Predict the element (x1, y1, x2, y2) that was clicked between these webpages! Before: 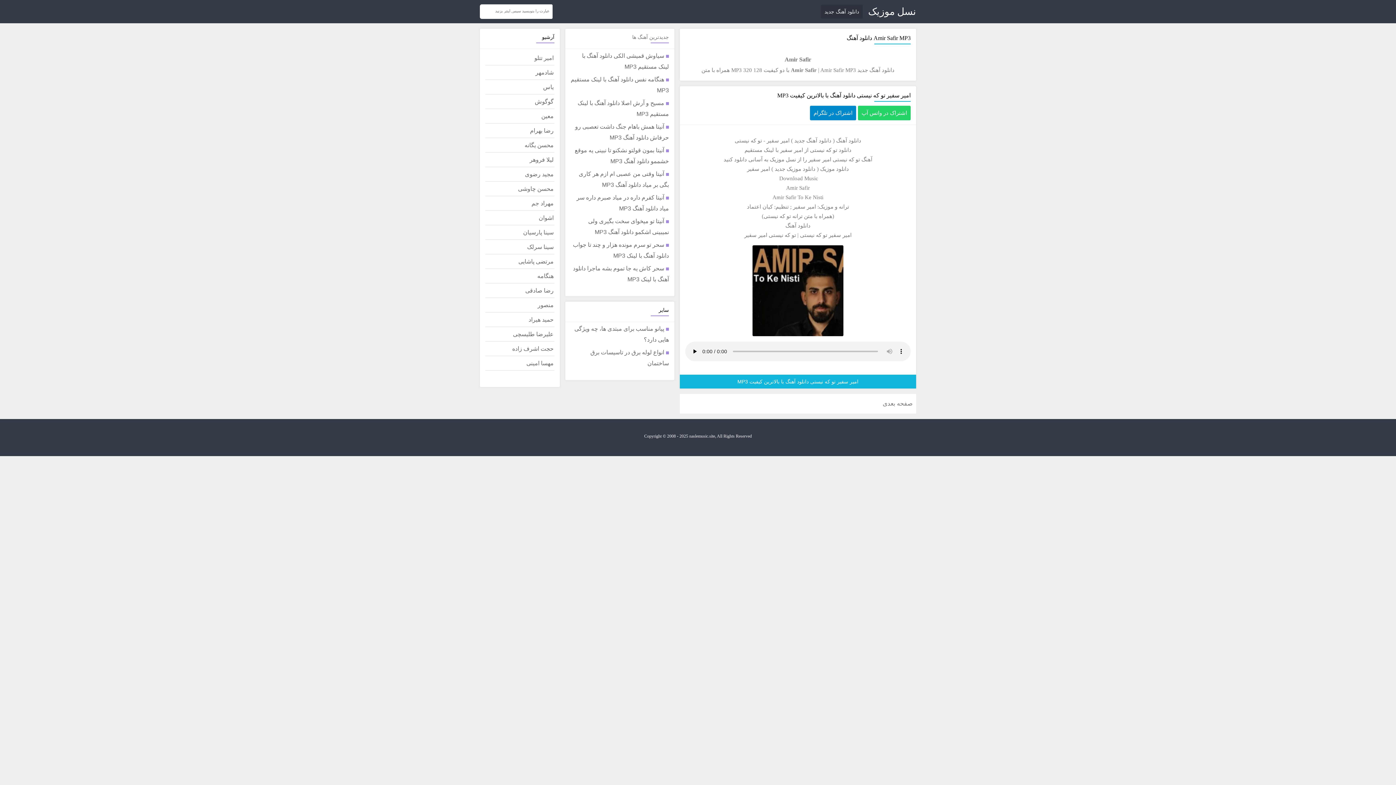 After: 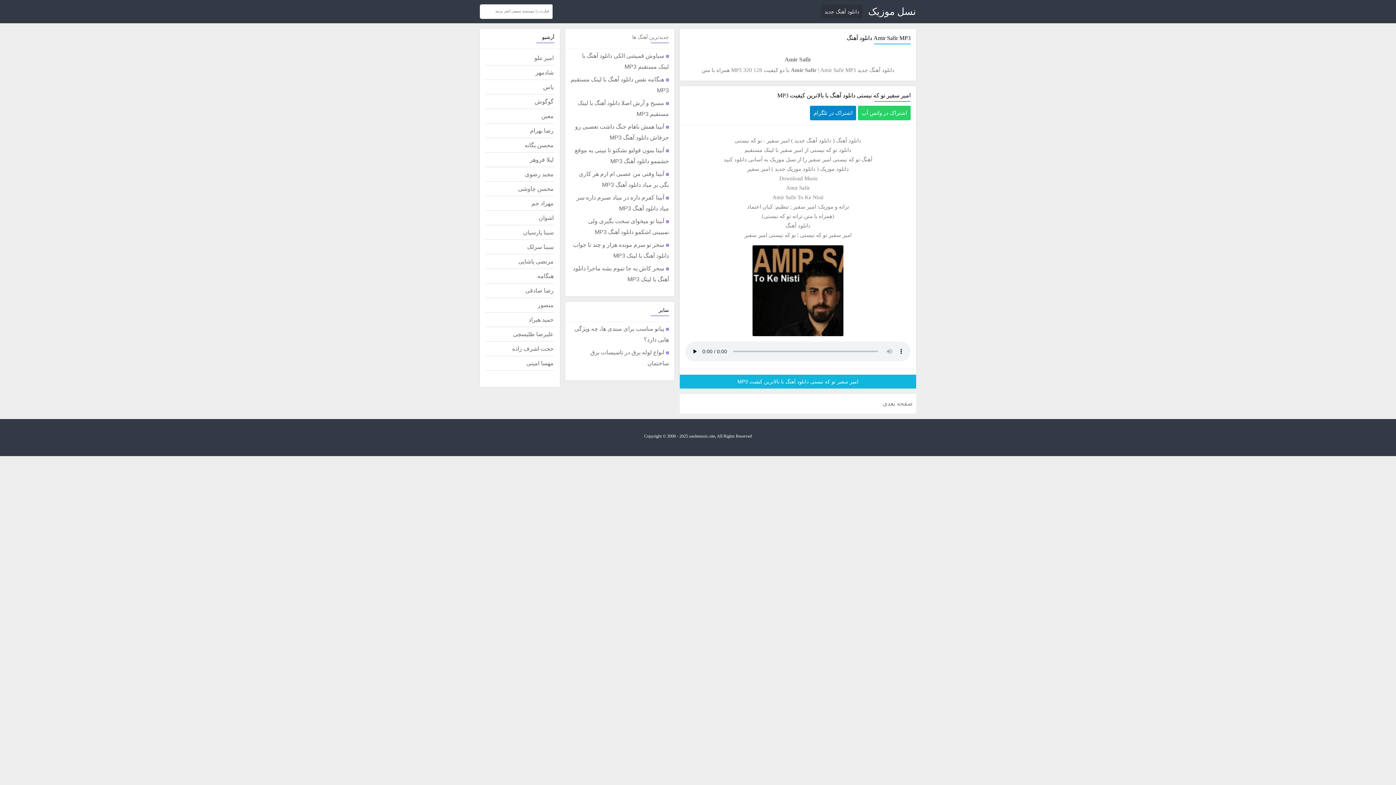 Action: label: Amir Safir MP3 bbox: (820, 67, 856, 73)